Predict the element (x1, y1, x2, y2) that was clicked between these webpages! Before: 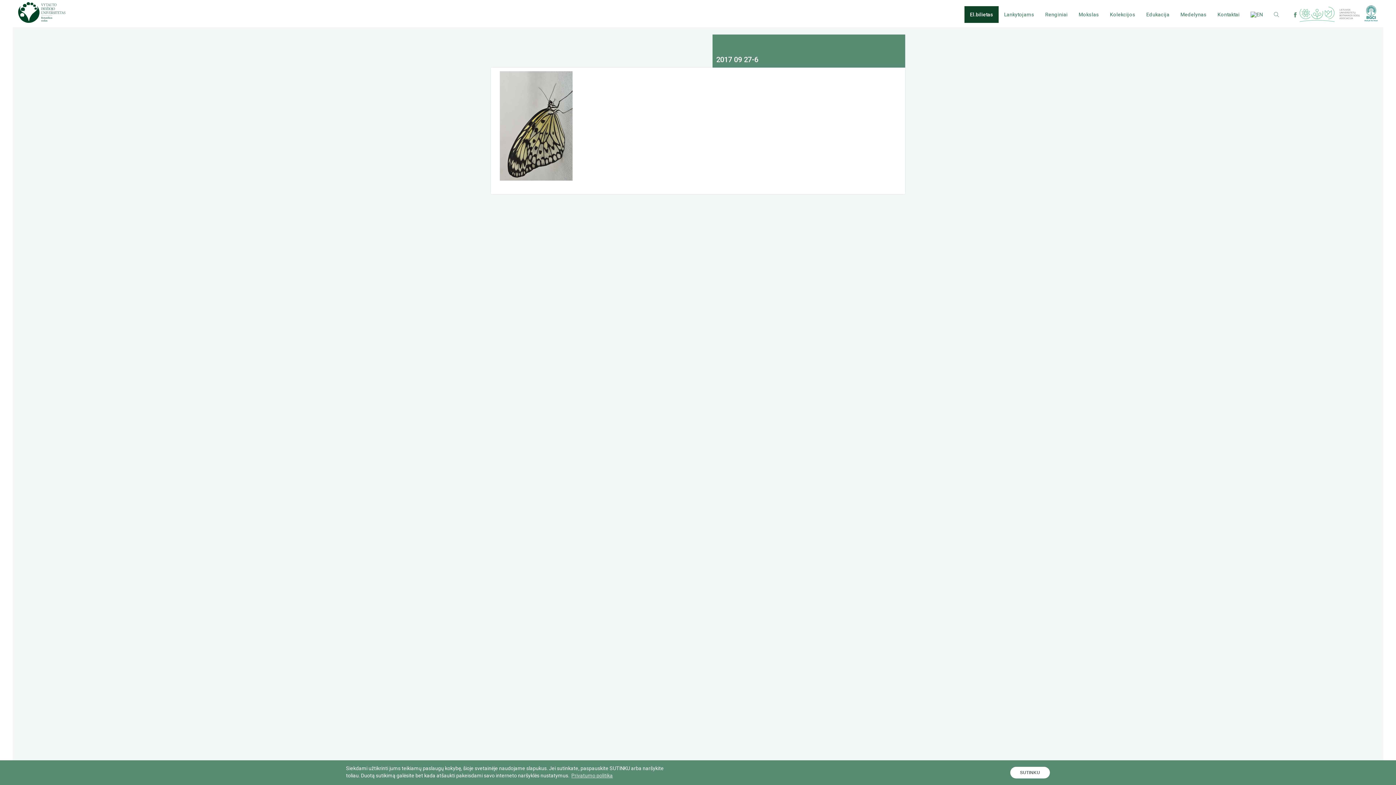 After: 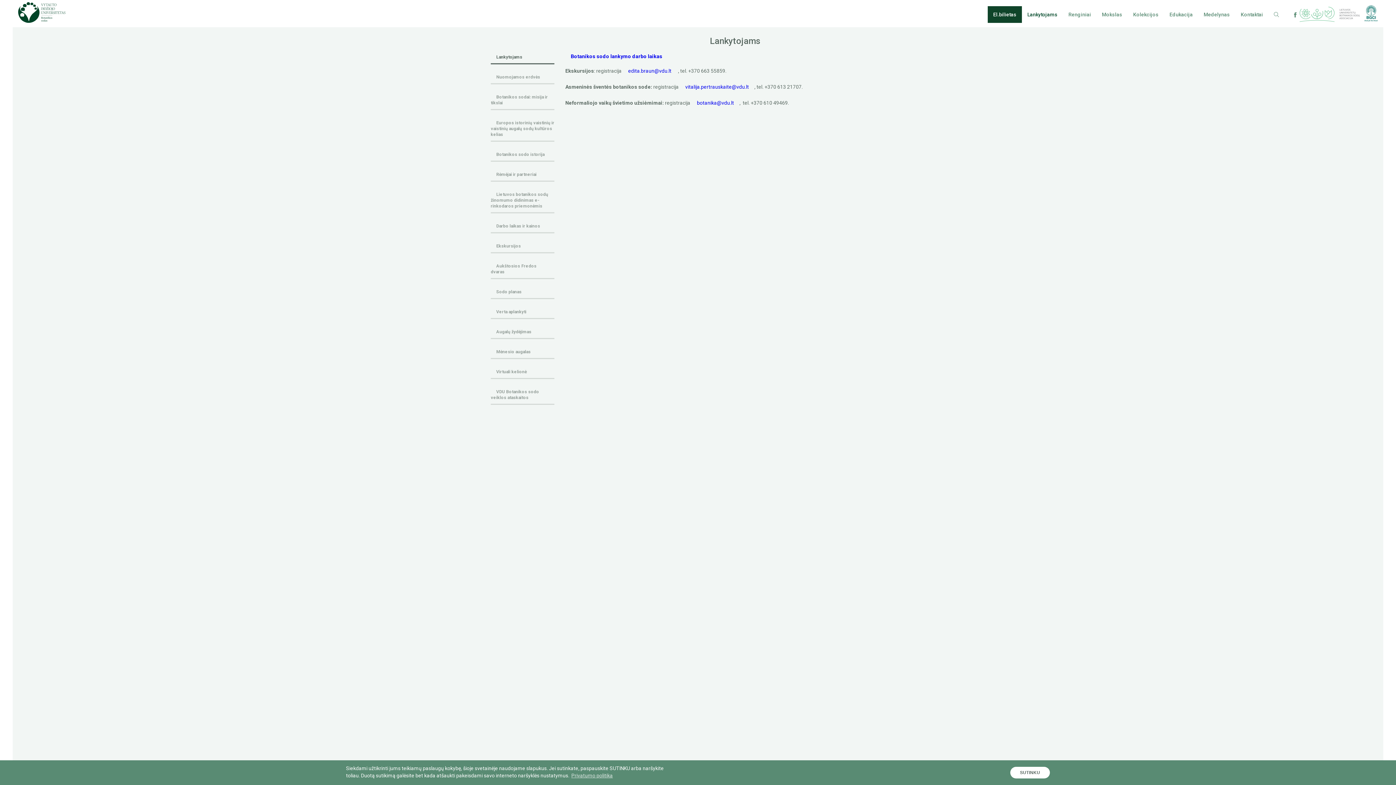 Action: bbox: (998, 6, 1040, 22) label: Lankytojams